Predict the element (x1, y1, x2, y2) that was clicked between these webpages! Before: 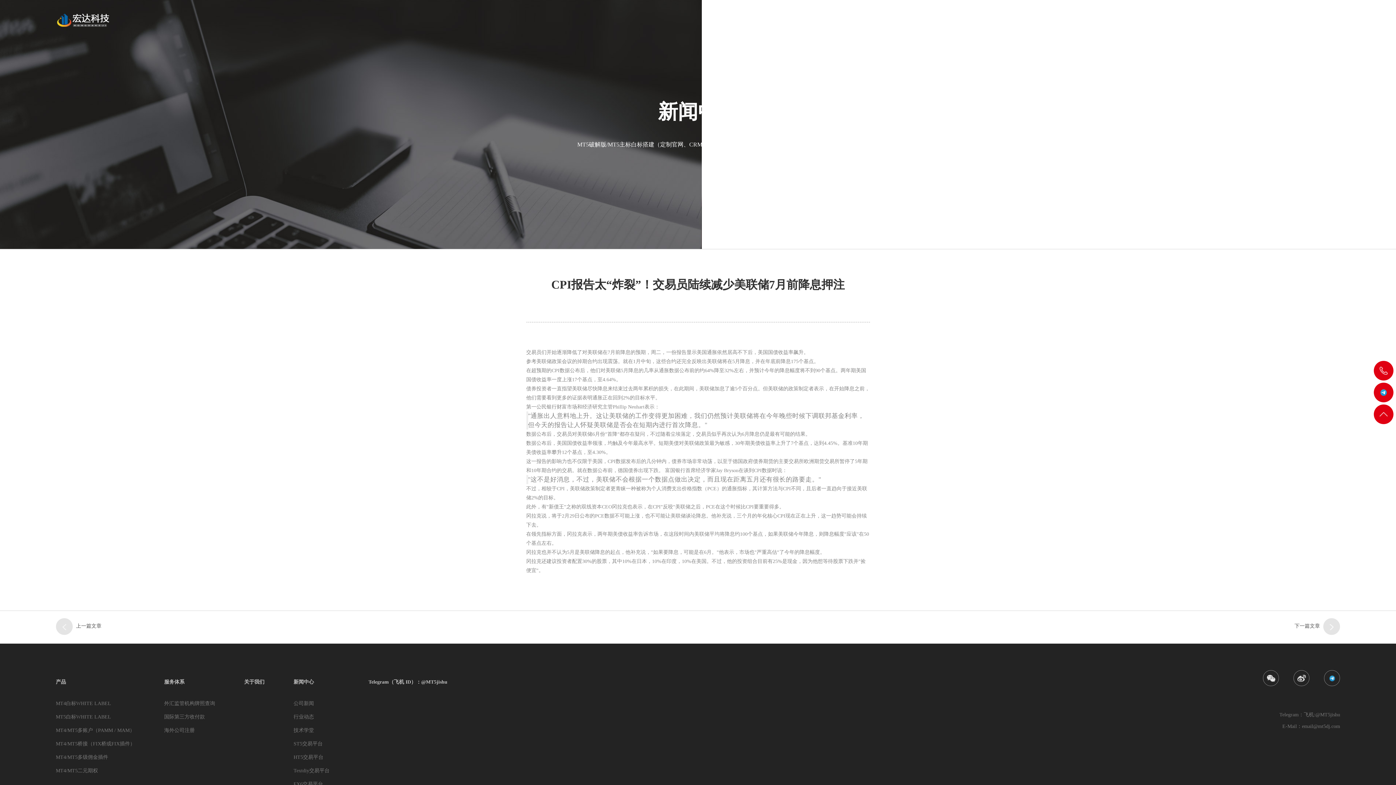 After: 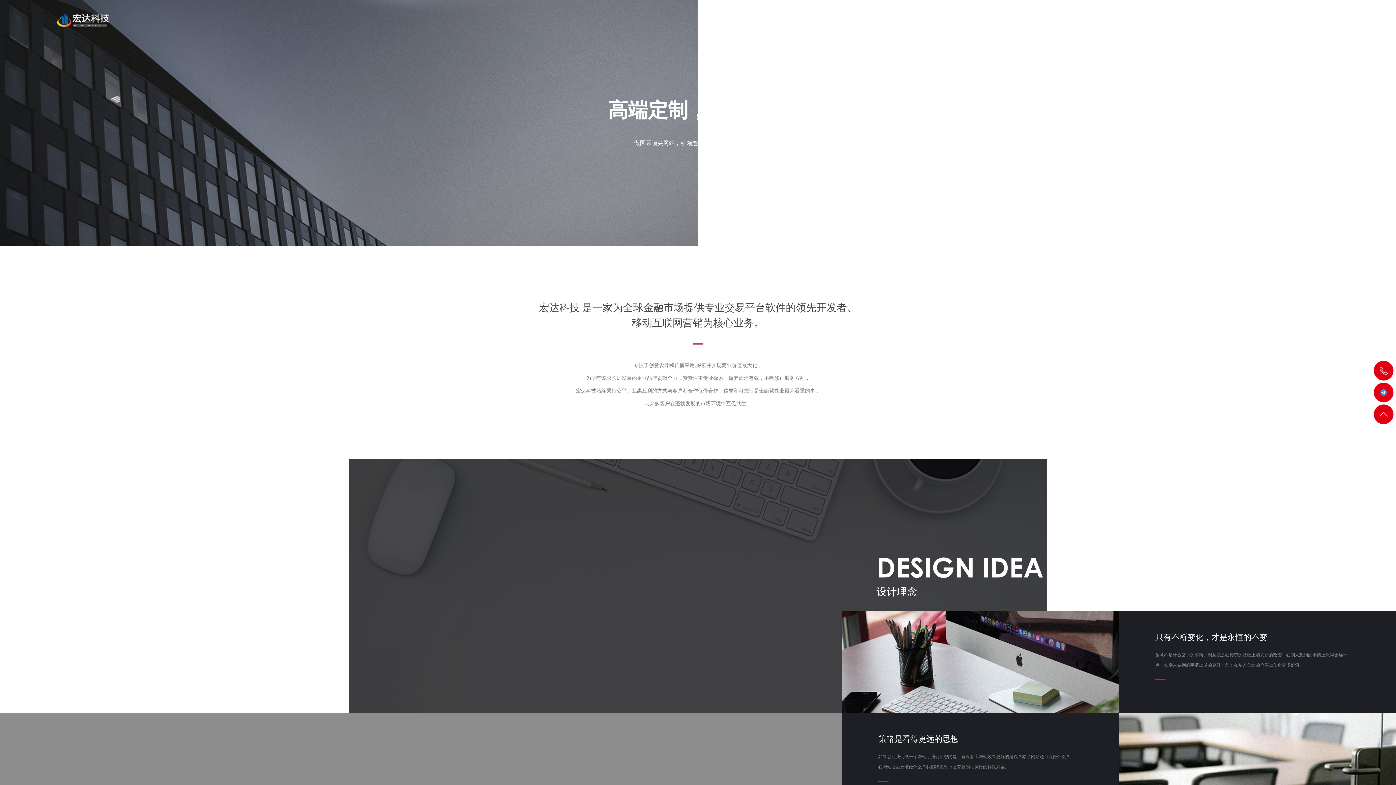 Action: label: 关于我们 bbox: (1180, 18, 1202, 29)